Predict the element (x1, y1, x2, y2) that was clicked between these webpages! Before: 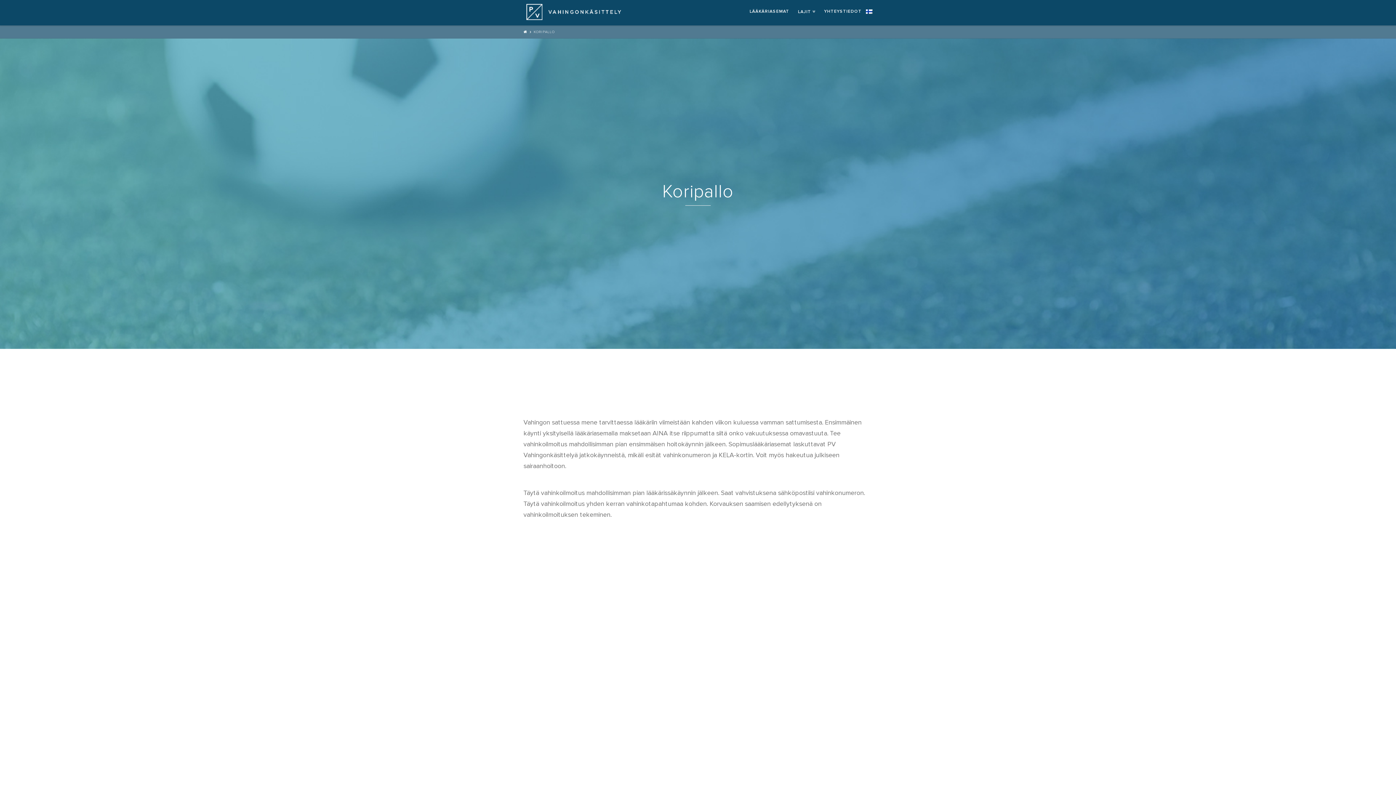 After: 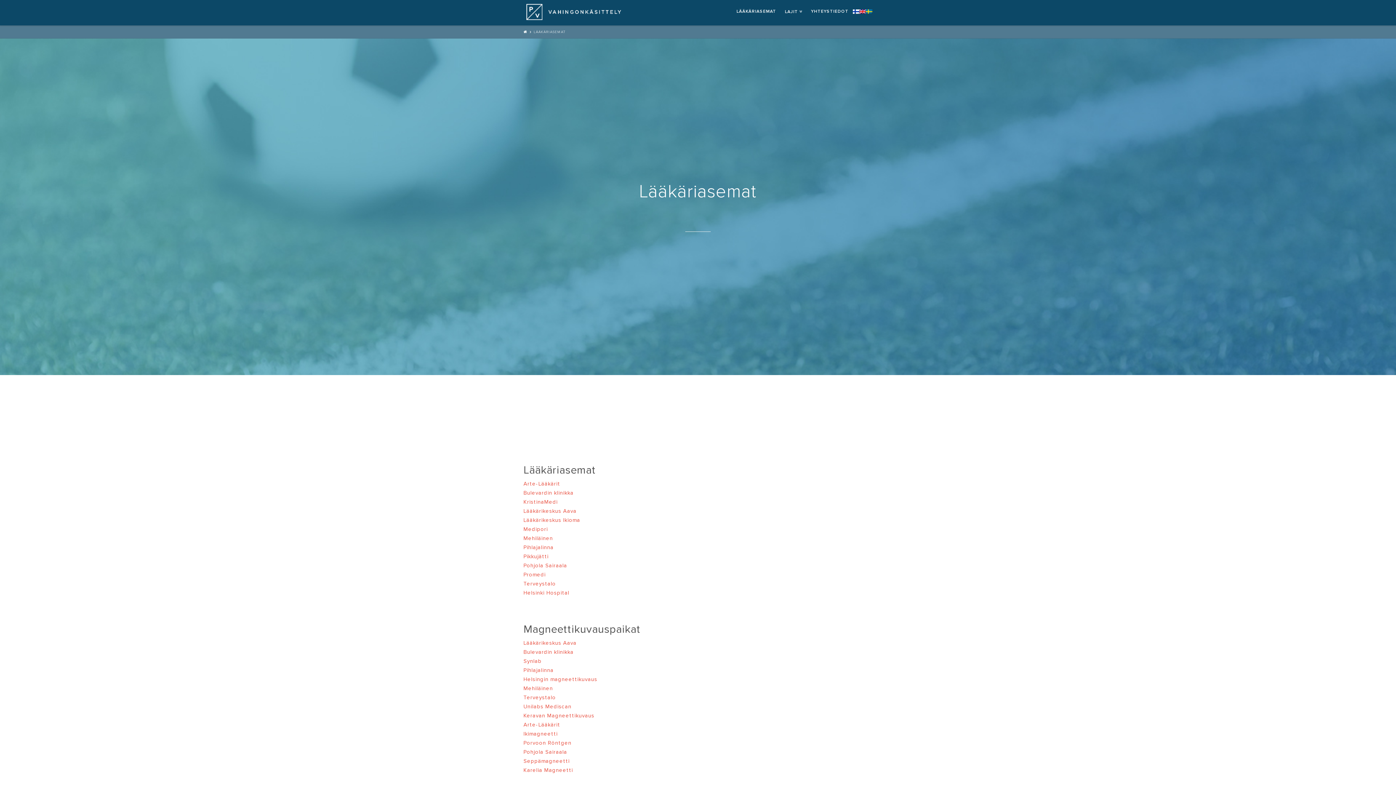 Action: label: LÄÄKÄRIASEMAT bbox: (745, 0, 793, 25)